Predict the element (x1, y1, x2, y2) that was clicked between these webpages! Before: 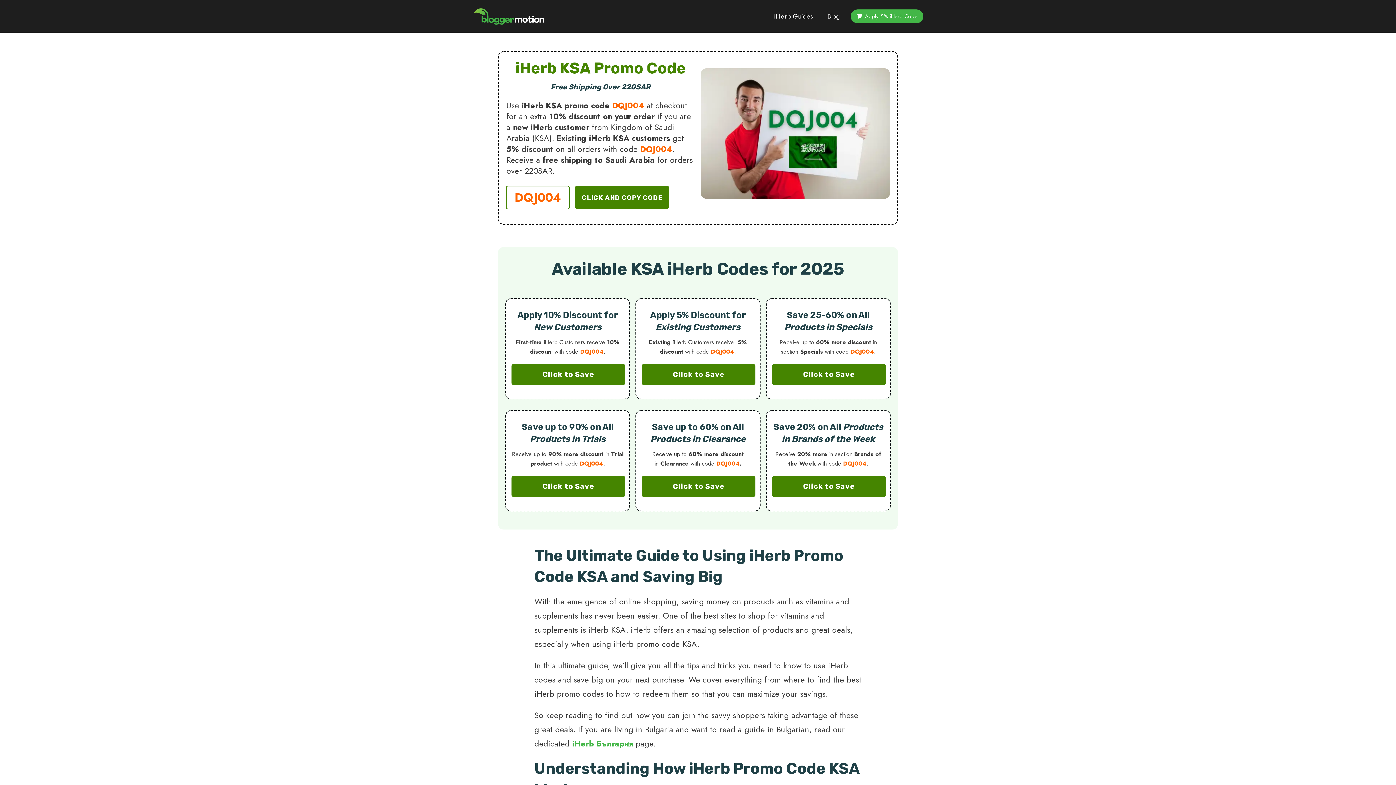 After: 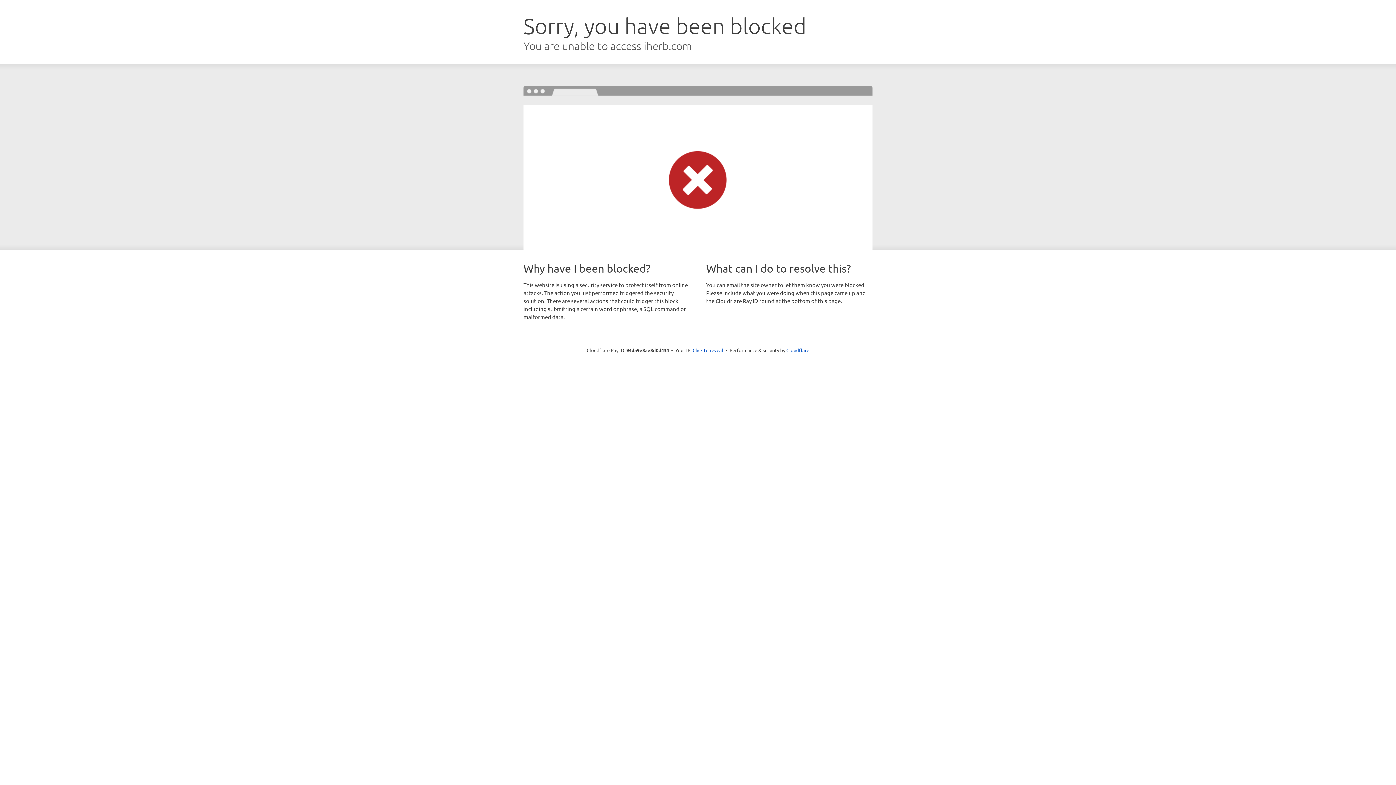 Action: label: Apply 5% iHerb Code bbox: (856, 10, 917, 21)